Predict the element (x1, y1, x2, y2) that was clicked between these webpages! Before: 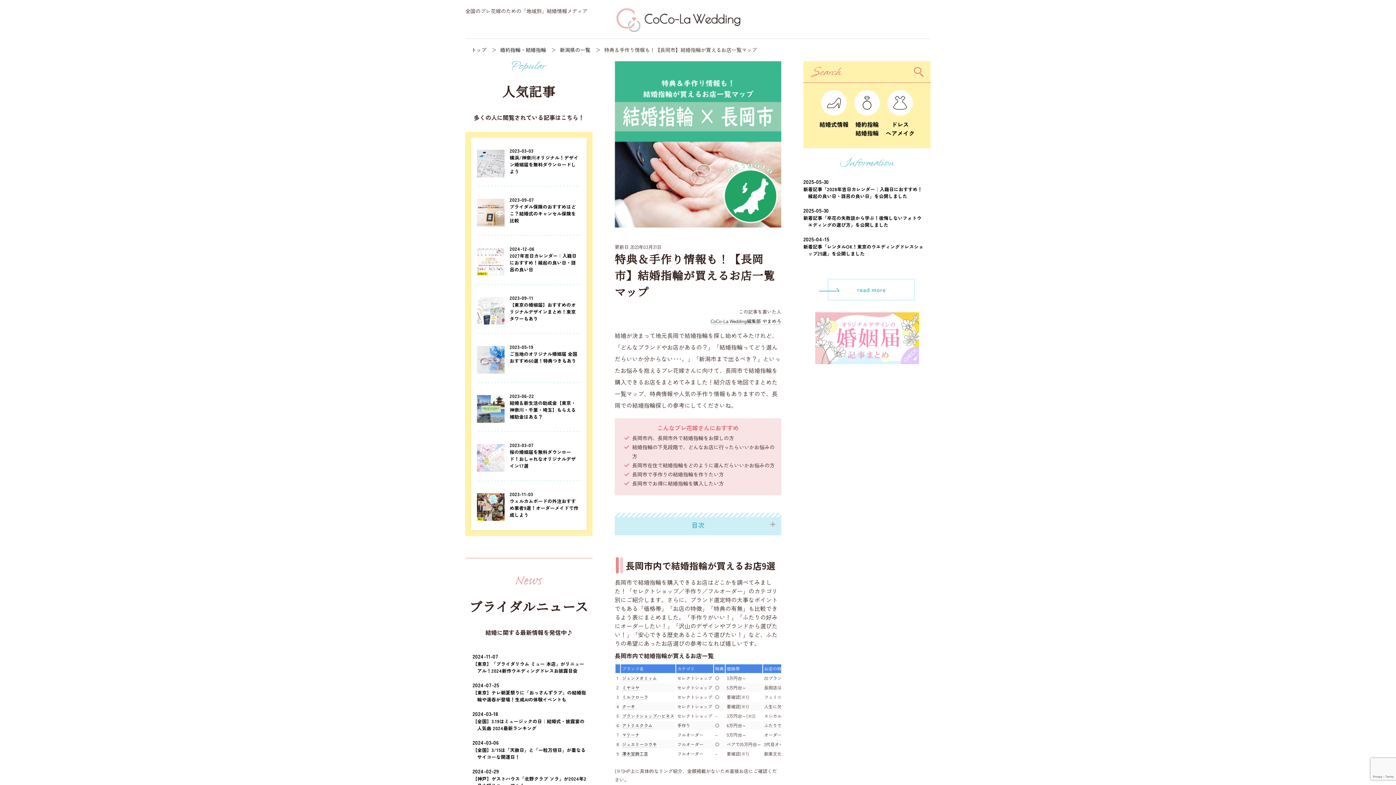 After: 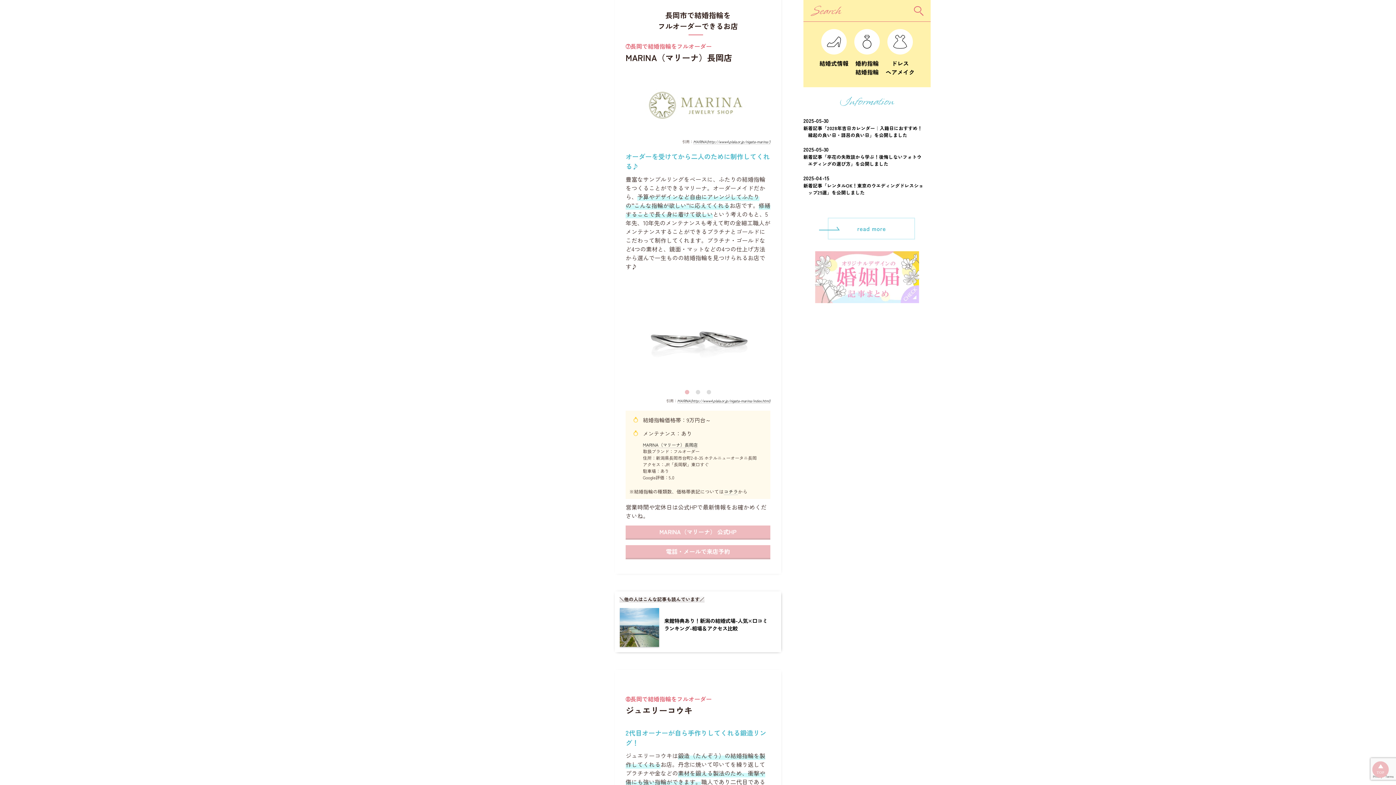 Action: bbox: (622, 732, 639, 738) label: マリーナ